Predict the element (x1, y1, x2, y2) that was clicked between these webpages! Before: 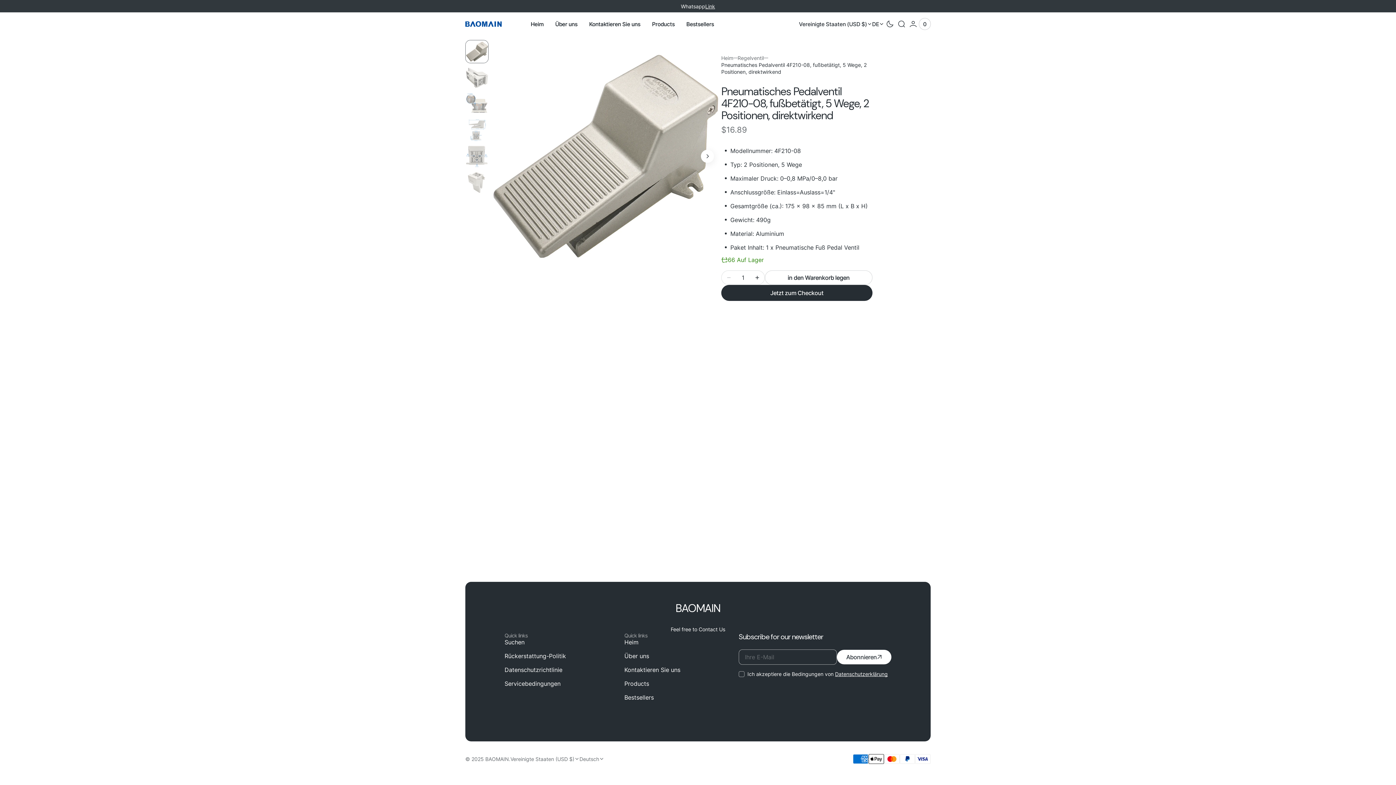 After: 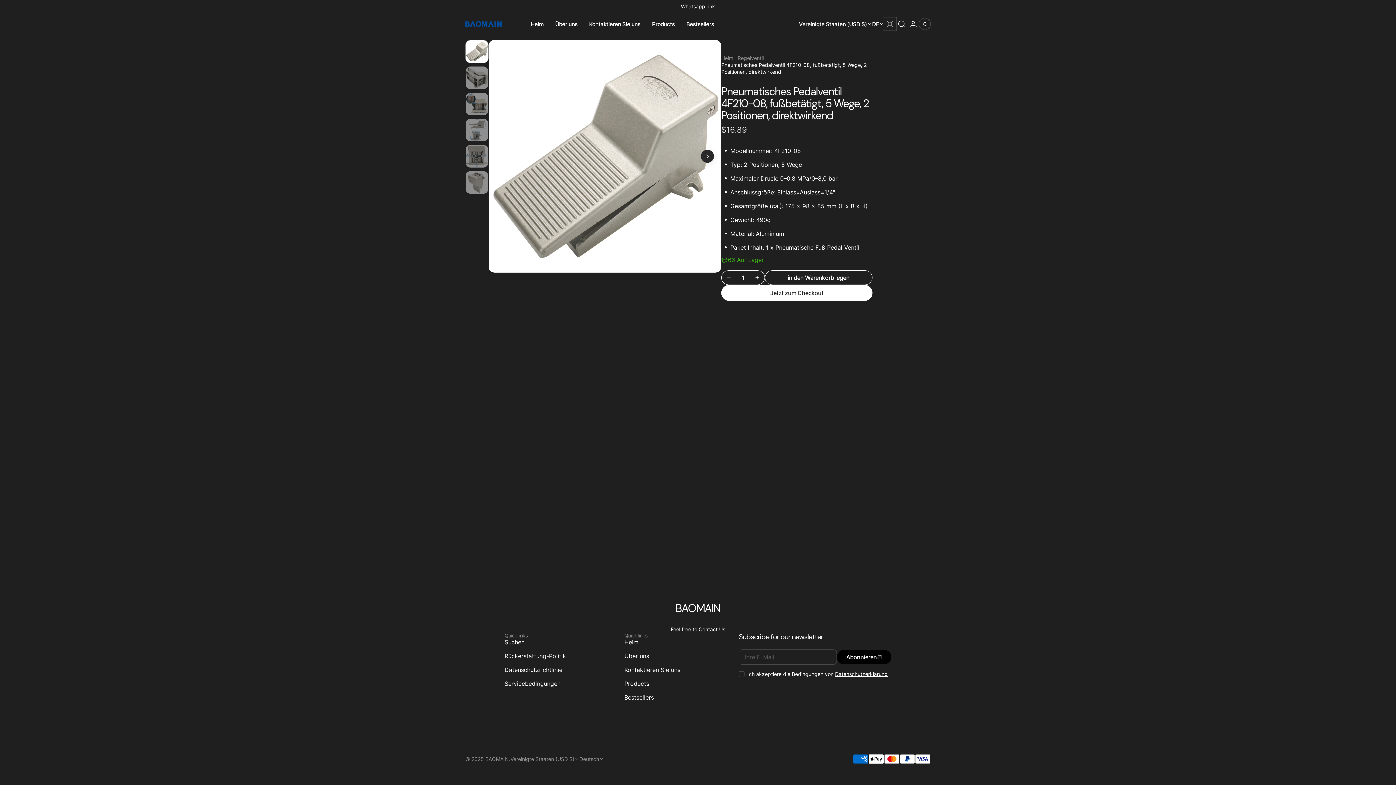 Action: bbox: (884, 18, 896, 29) label: Dunkler Modus